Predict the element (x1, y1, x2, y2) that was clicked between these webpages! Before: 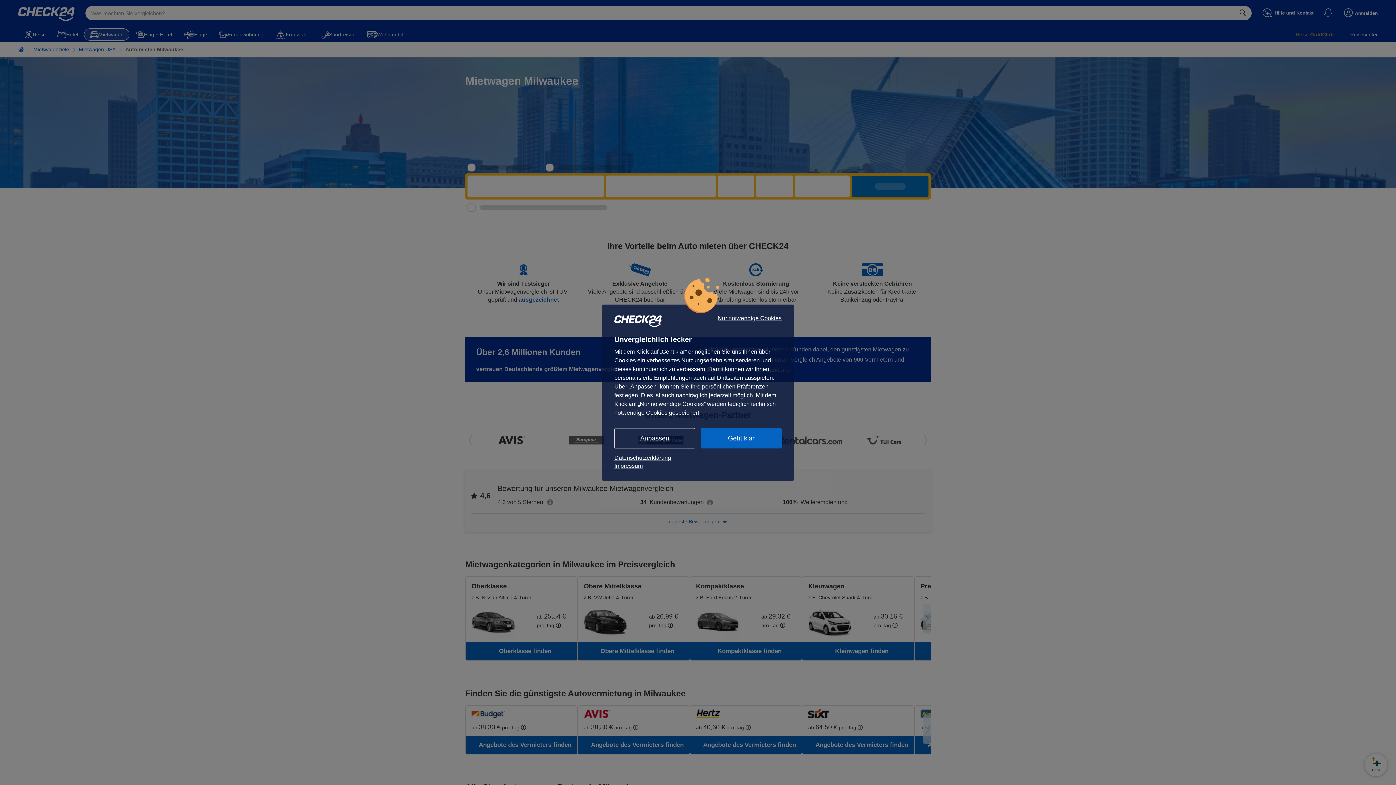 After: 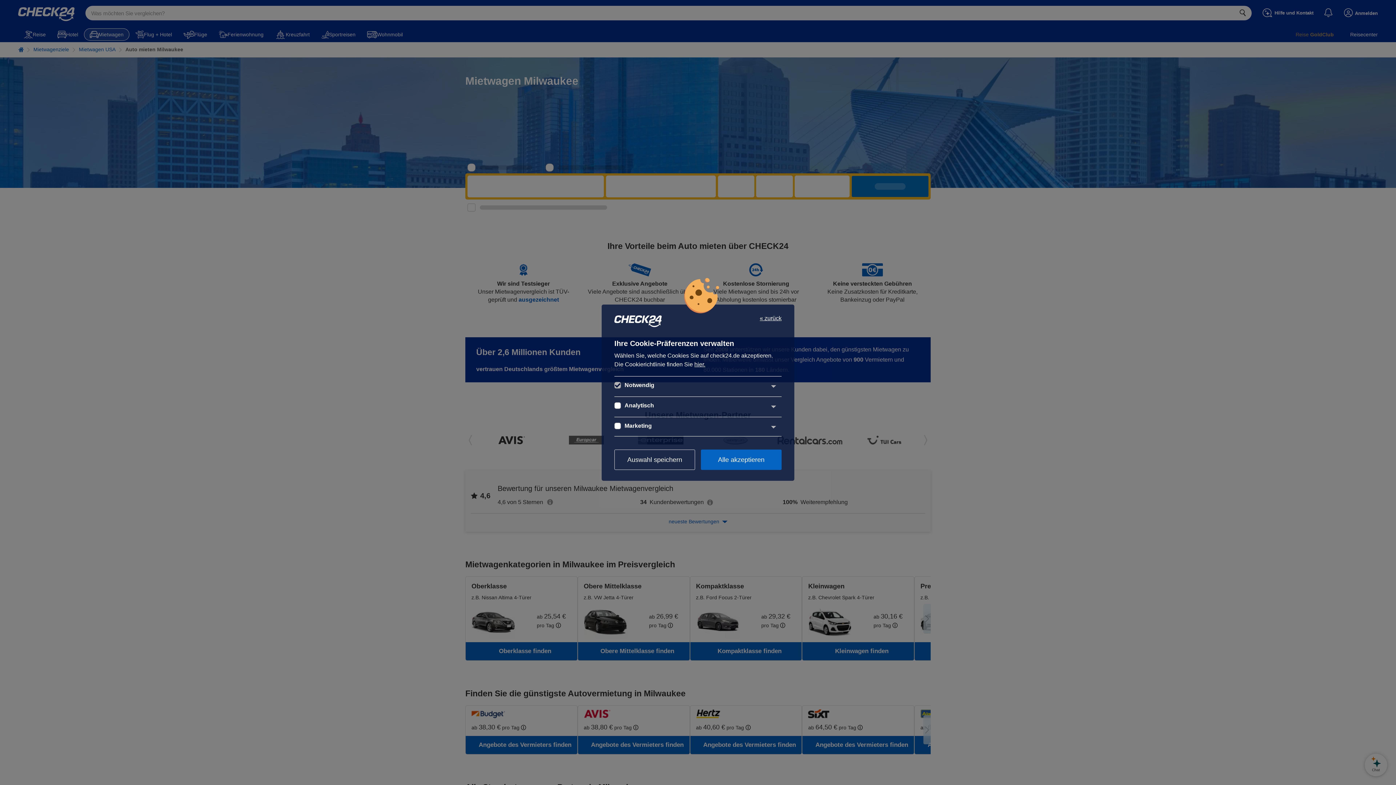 Action: bbox: (614, 428, 695, 448) label: Anpassen